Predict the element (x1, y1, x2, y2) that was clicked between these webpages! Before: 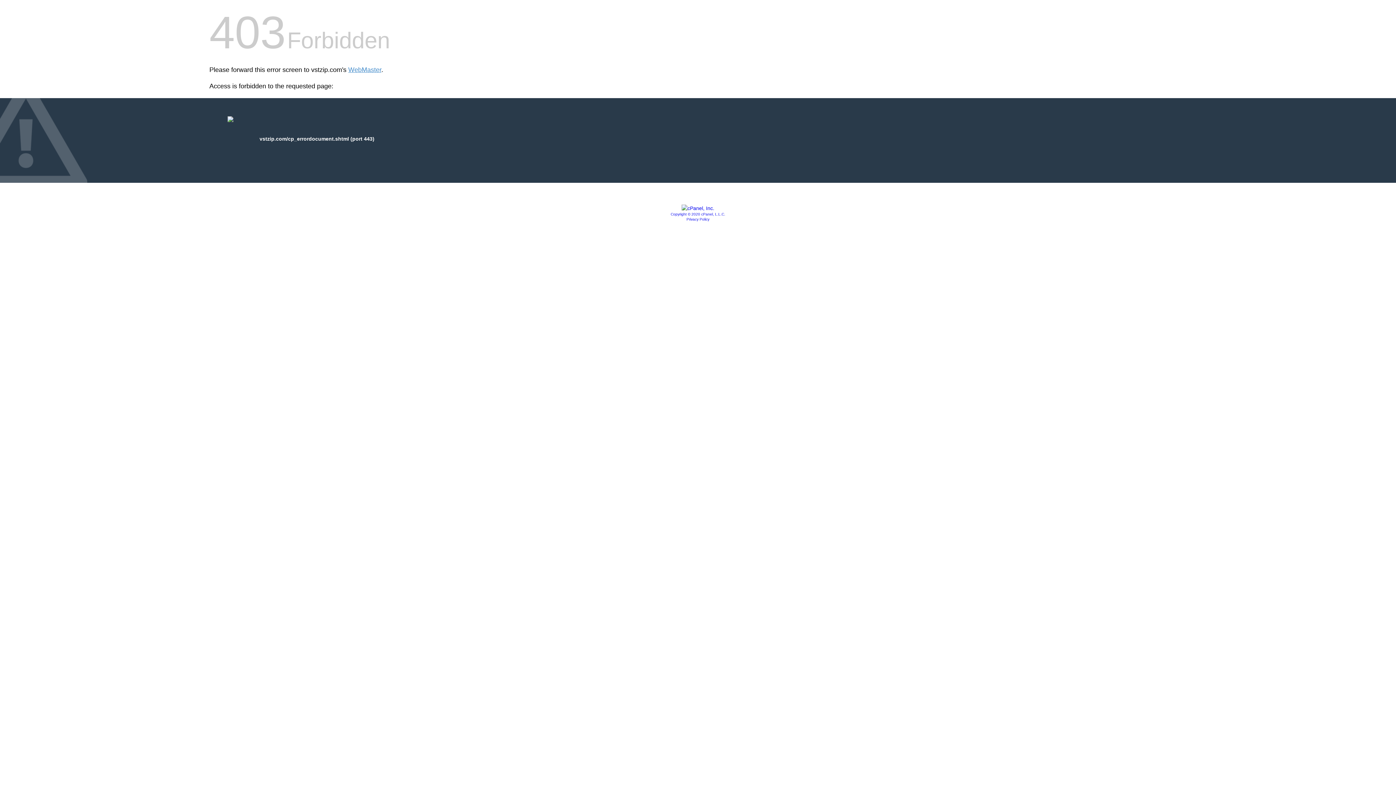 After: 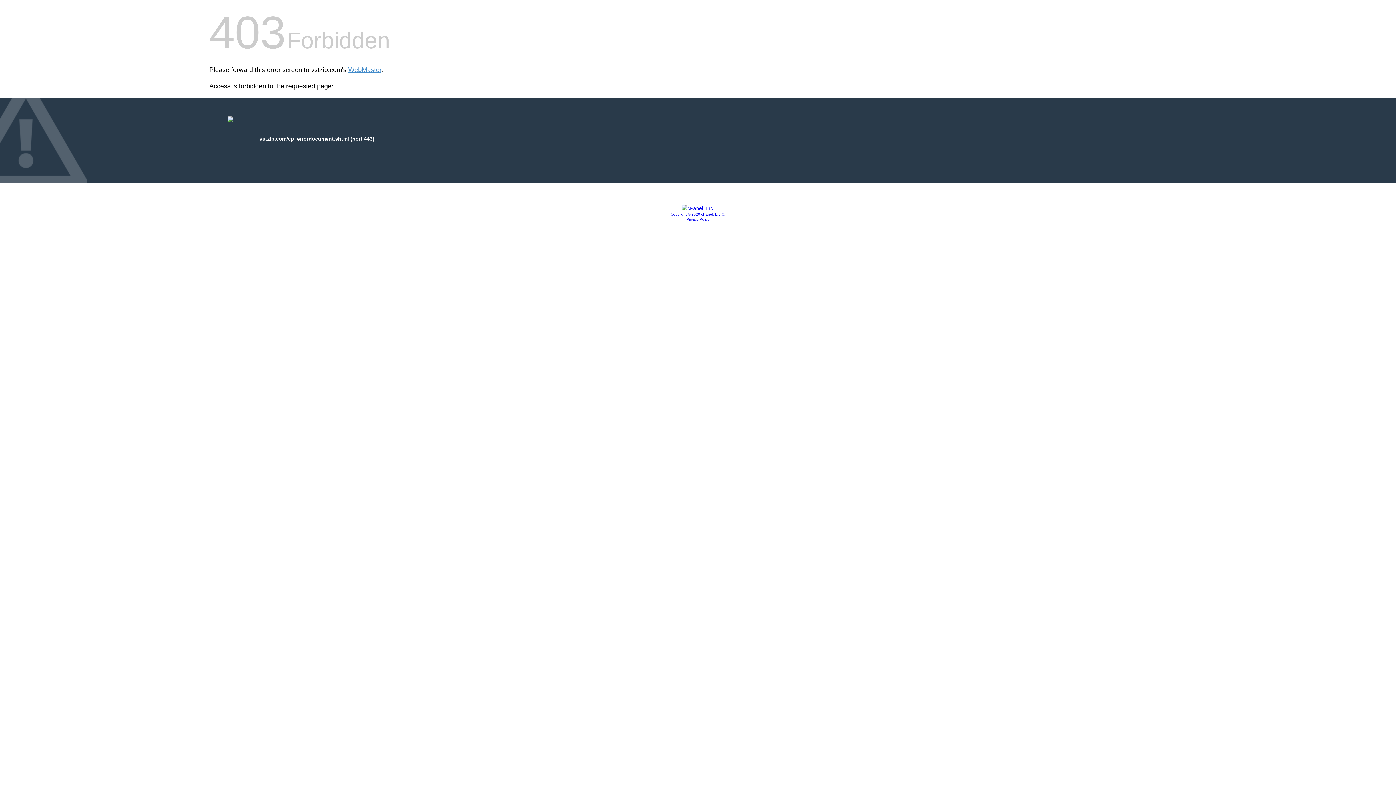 Action: bbox: (681, 205, 714, 211)